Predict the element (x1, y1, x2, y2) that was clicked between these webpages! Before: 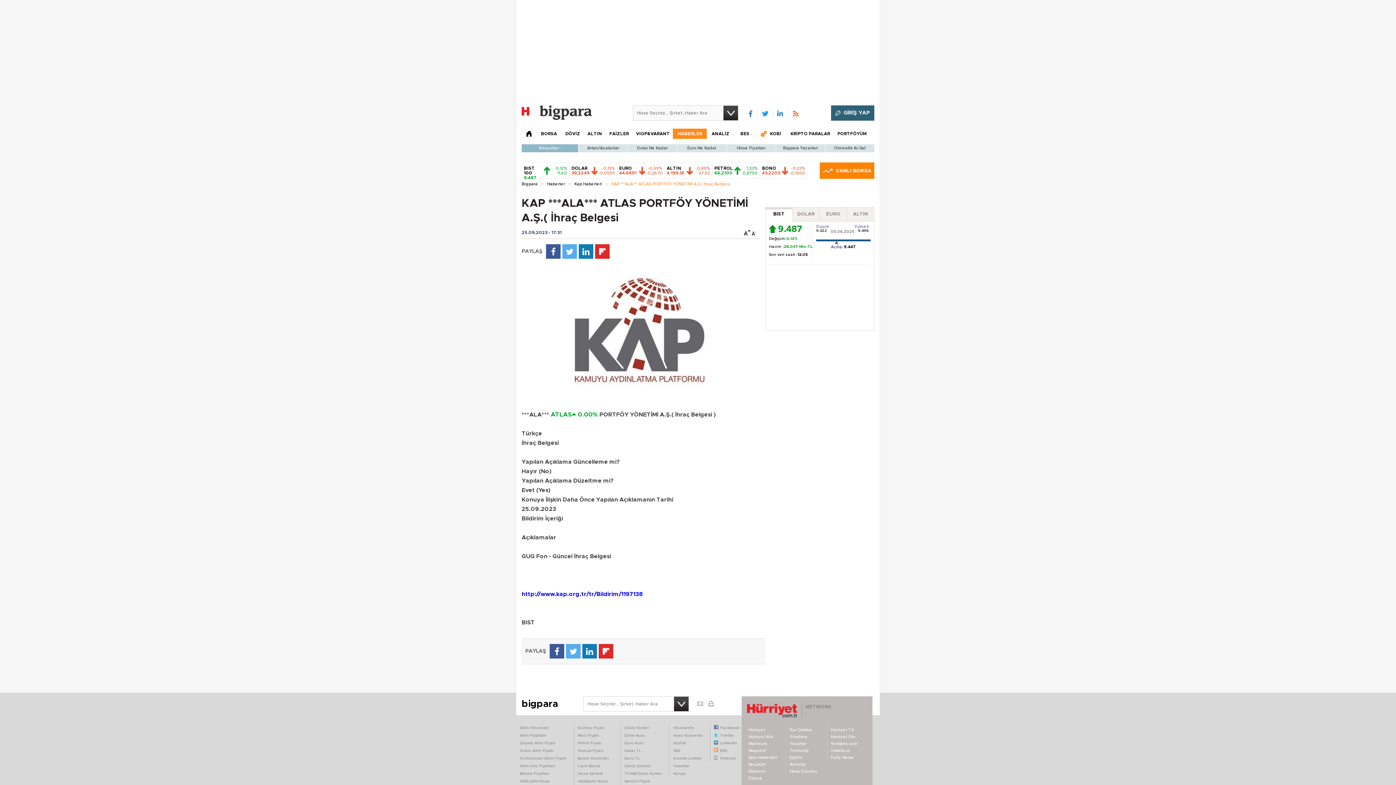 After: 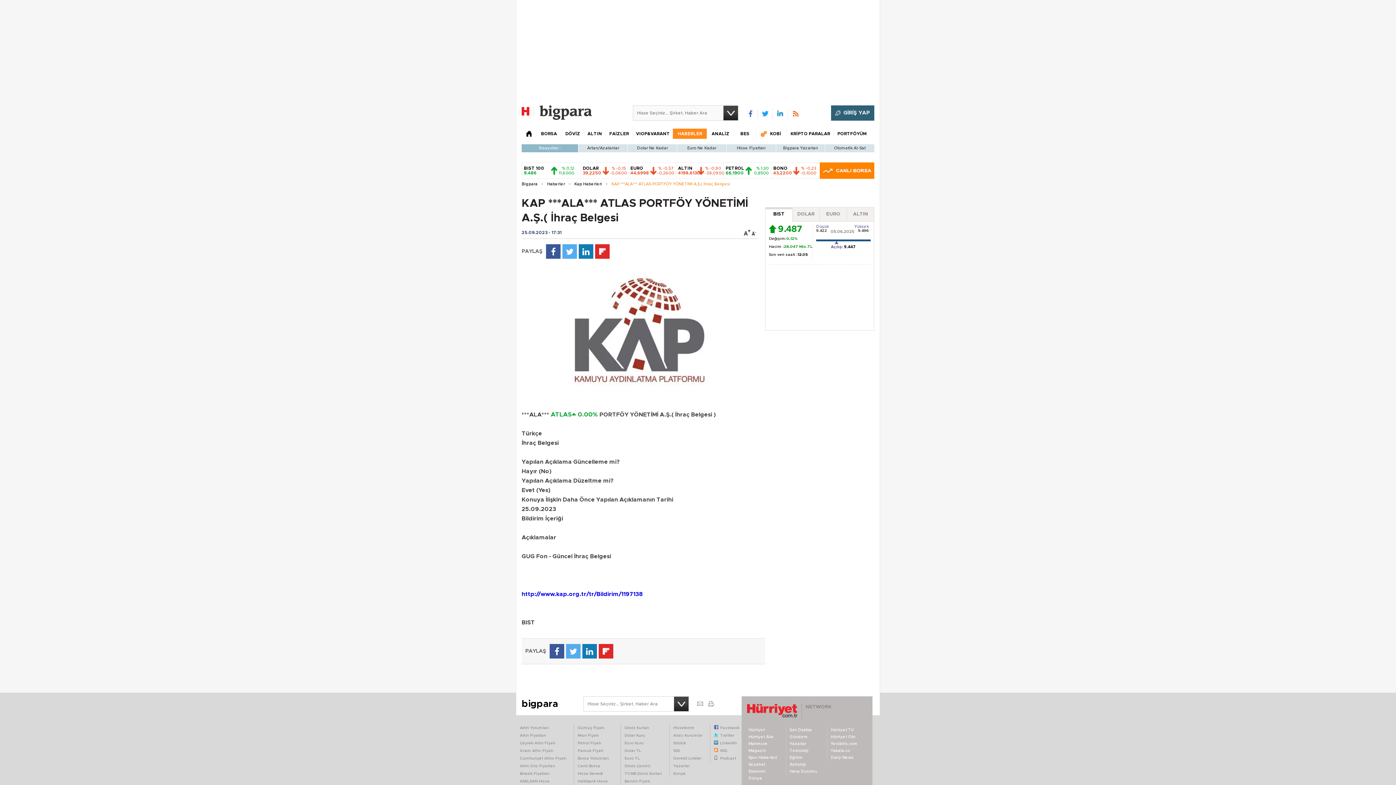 Action: label: Hürriyet Oto bbox: (830, 735, 855, 739)